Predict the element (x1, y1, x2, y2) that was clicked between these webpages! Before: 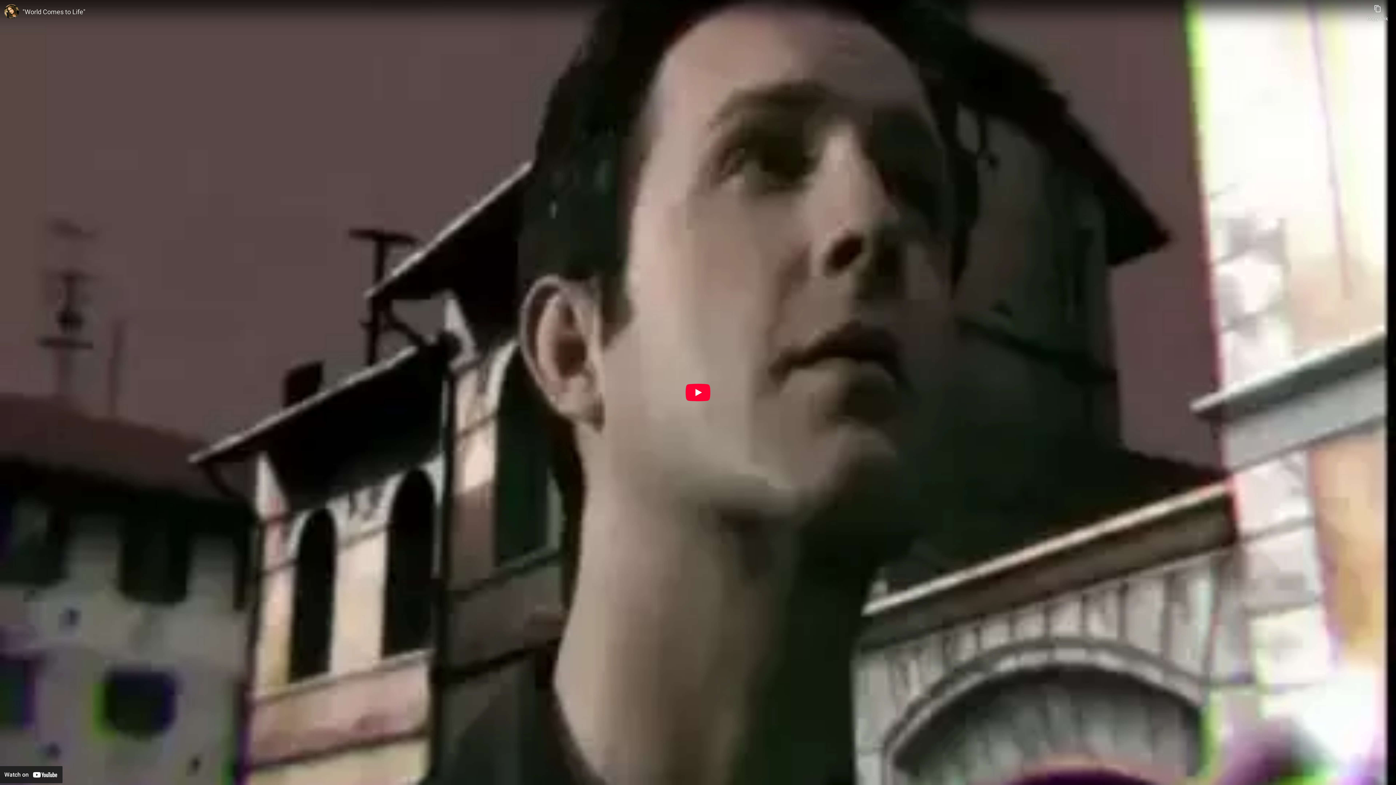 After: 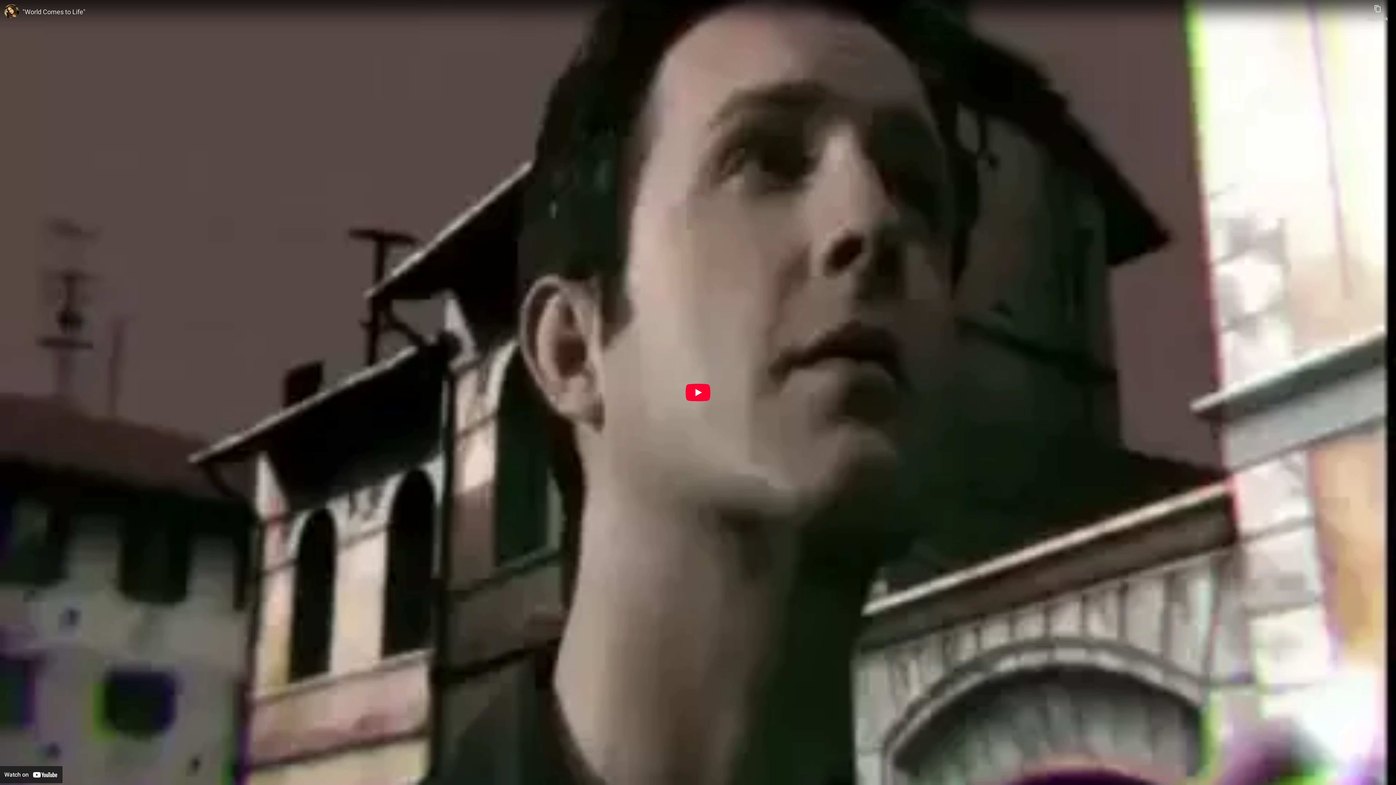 Action: label: Watch on YouTube bbox: (0, 766, 62, 783)